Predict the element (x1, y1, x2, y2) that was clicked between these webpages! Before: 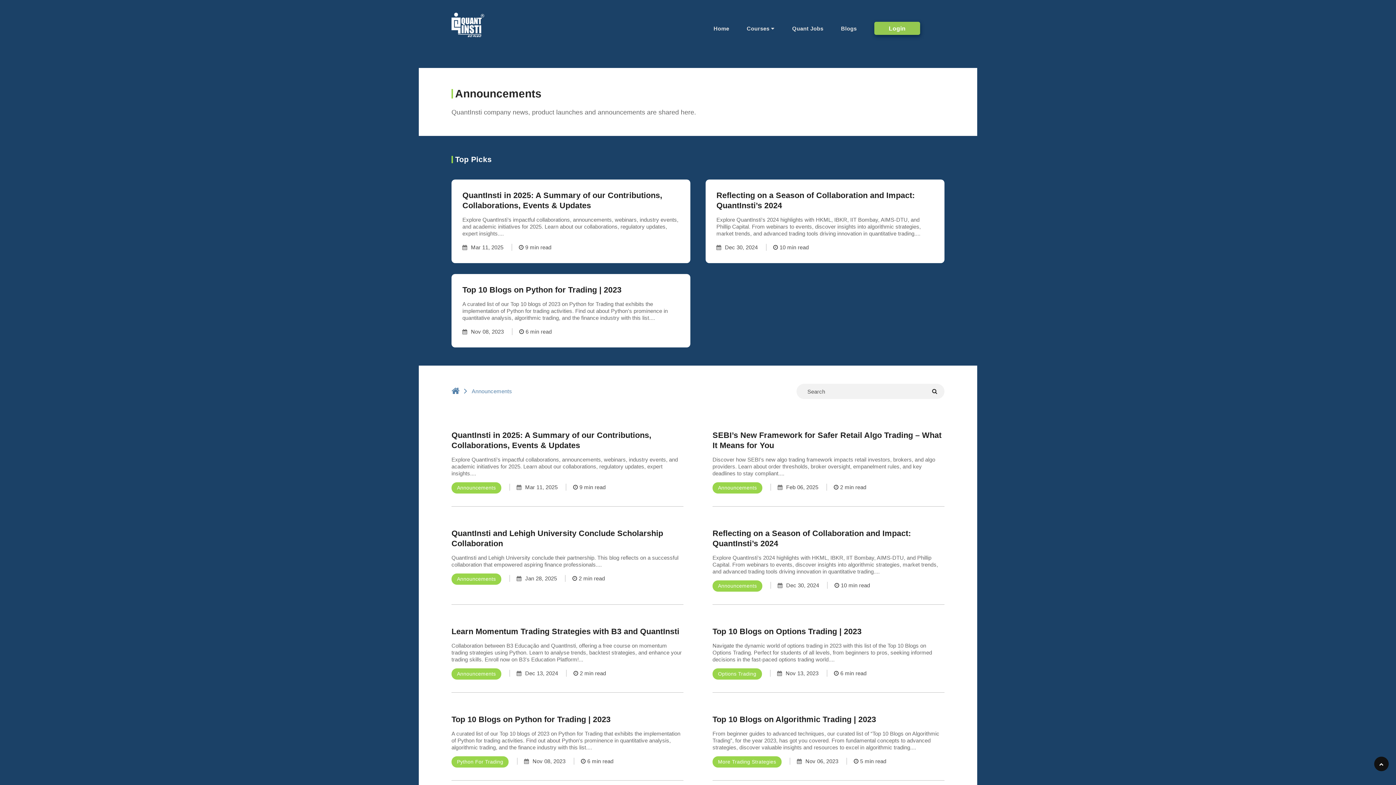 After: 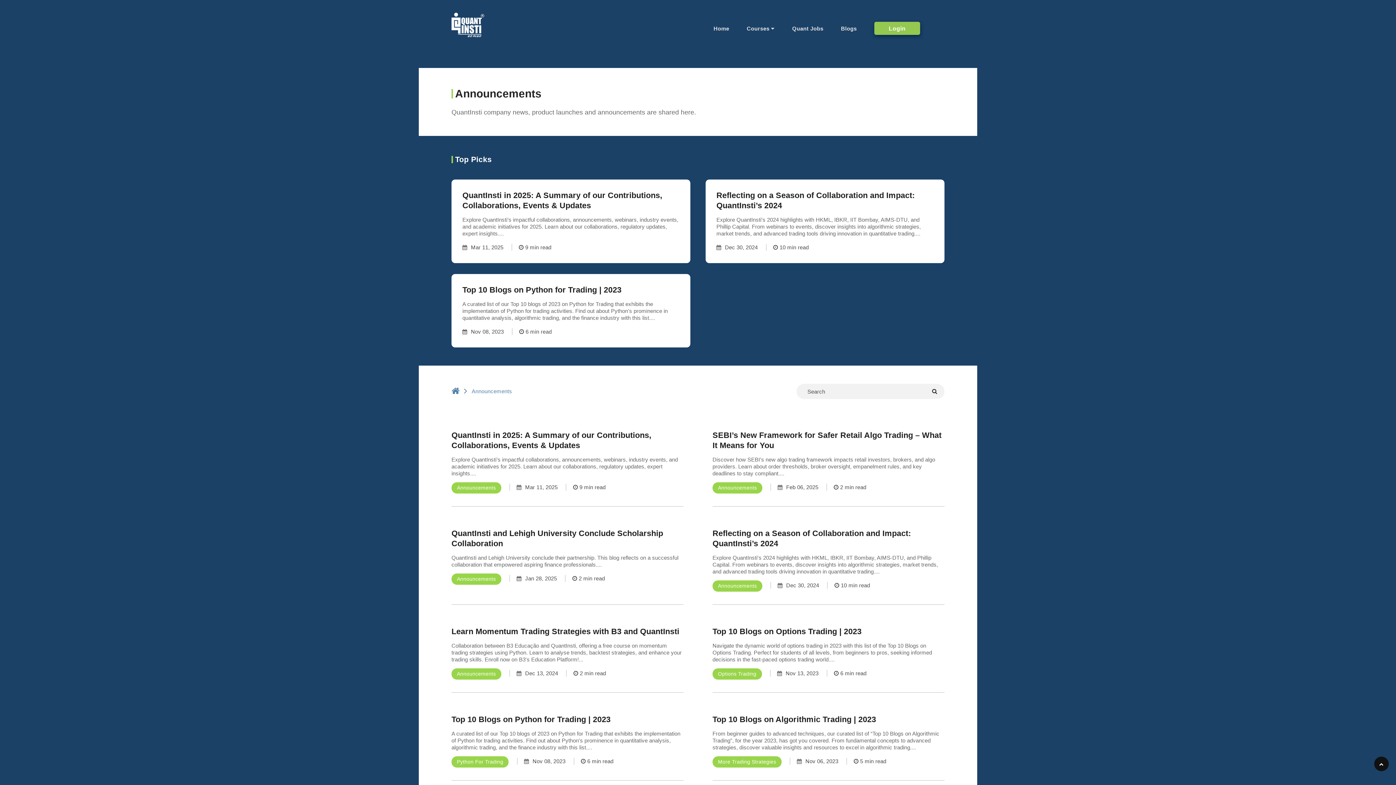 Action: bbox: (874, 21, 920, 34) label: Login